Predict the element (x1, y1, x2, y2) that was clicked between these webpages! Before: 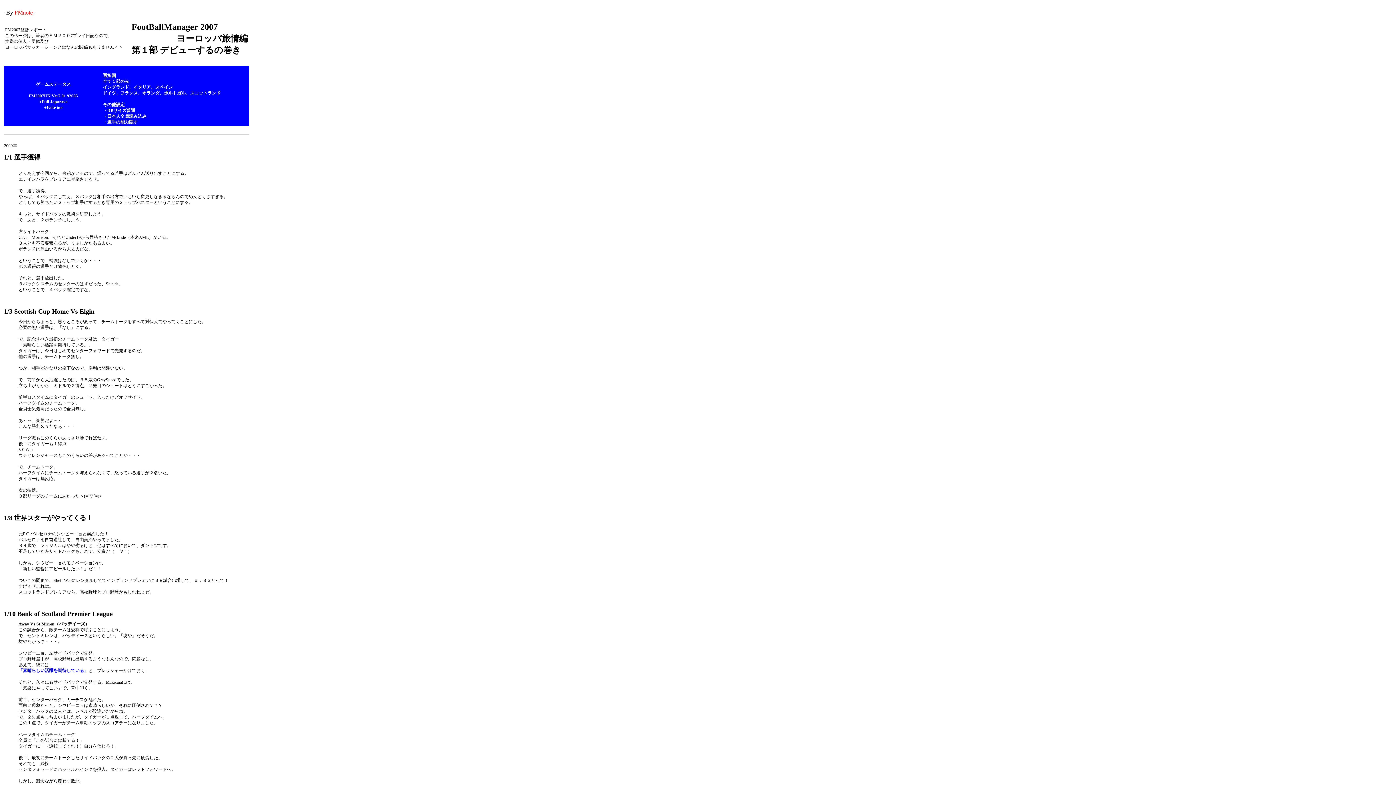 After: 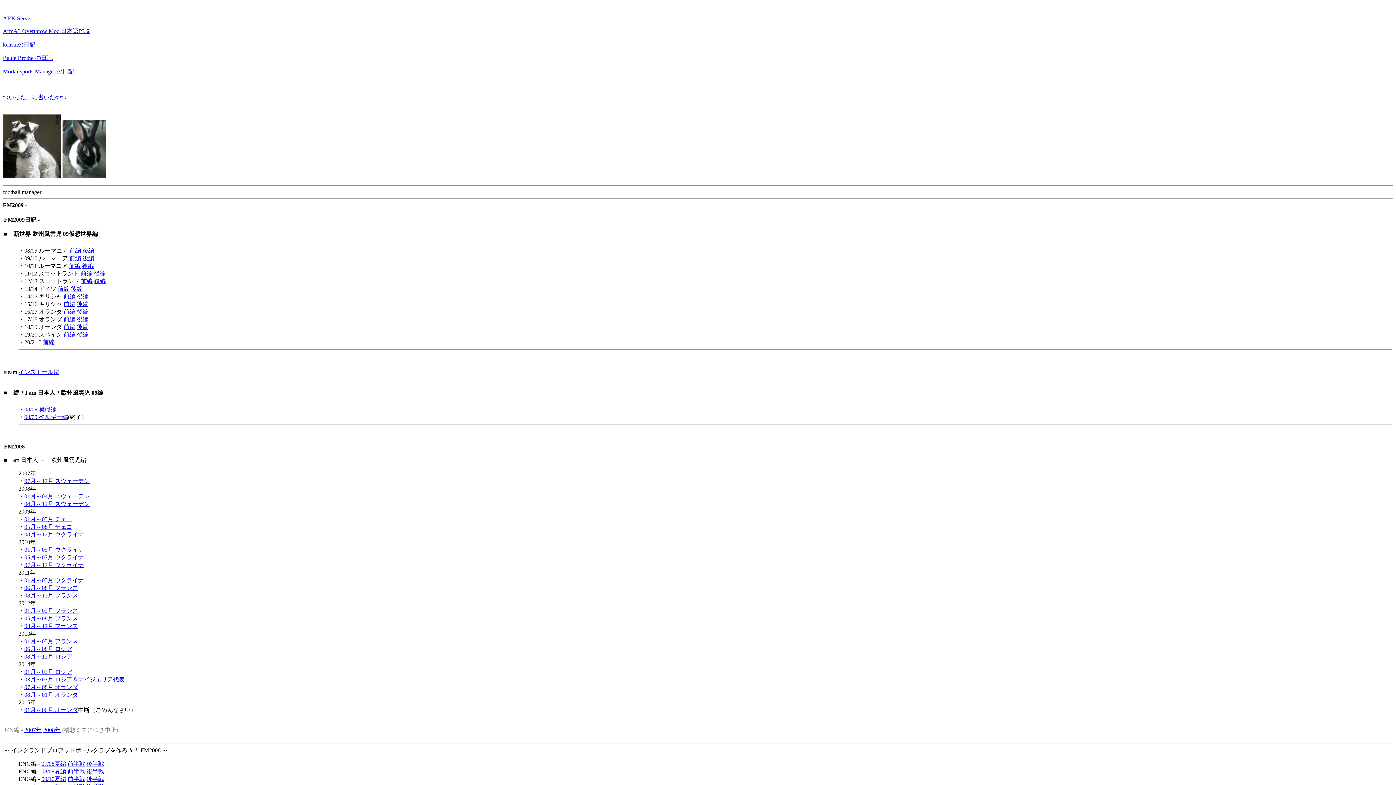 Action: label: FMnote bbox: (14, 9, 32, 15)